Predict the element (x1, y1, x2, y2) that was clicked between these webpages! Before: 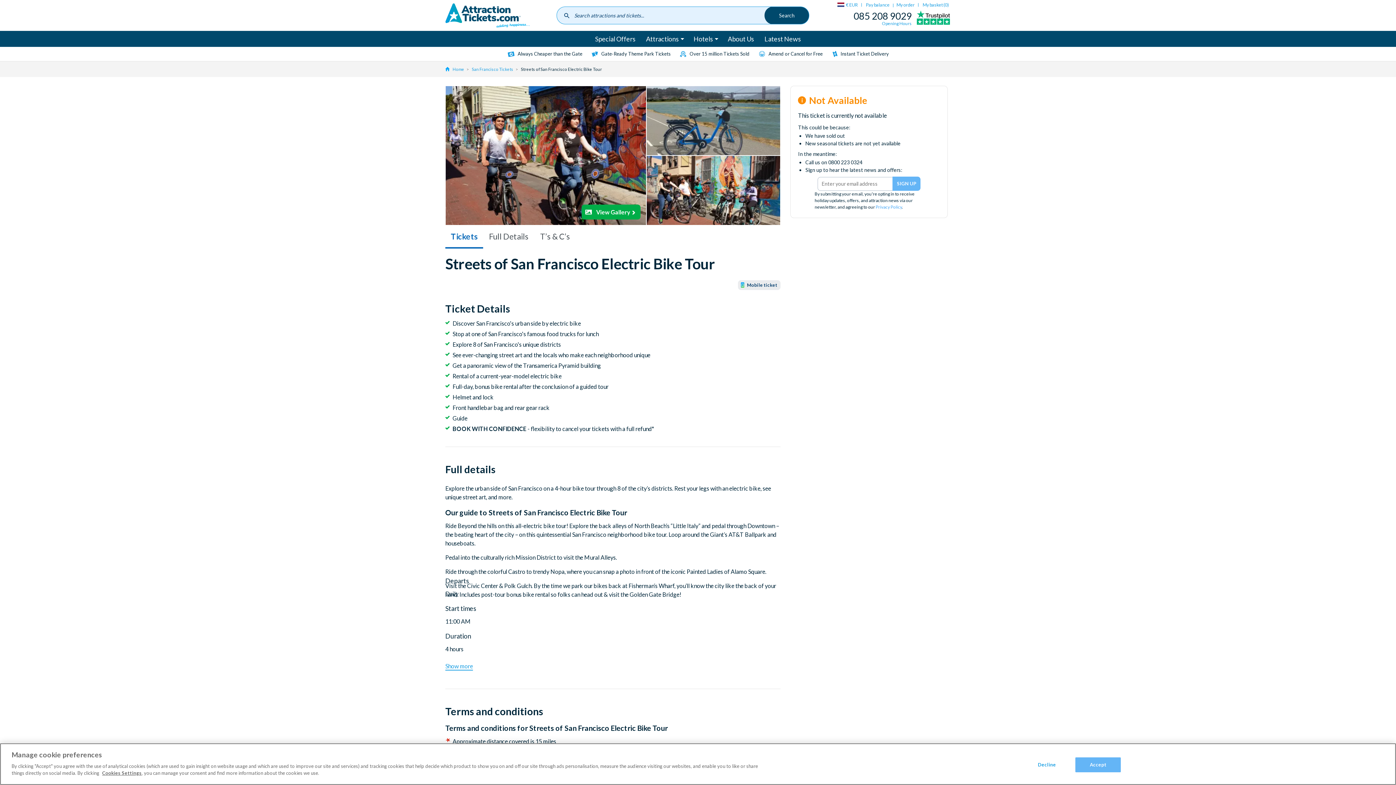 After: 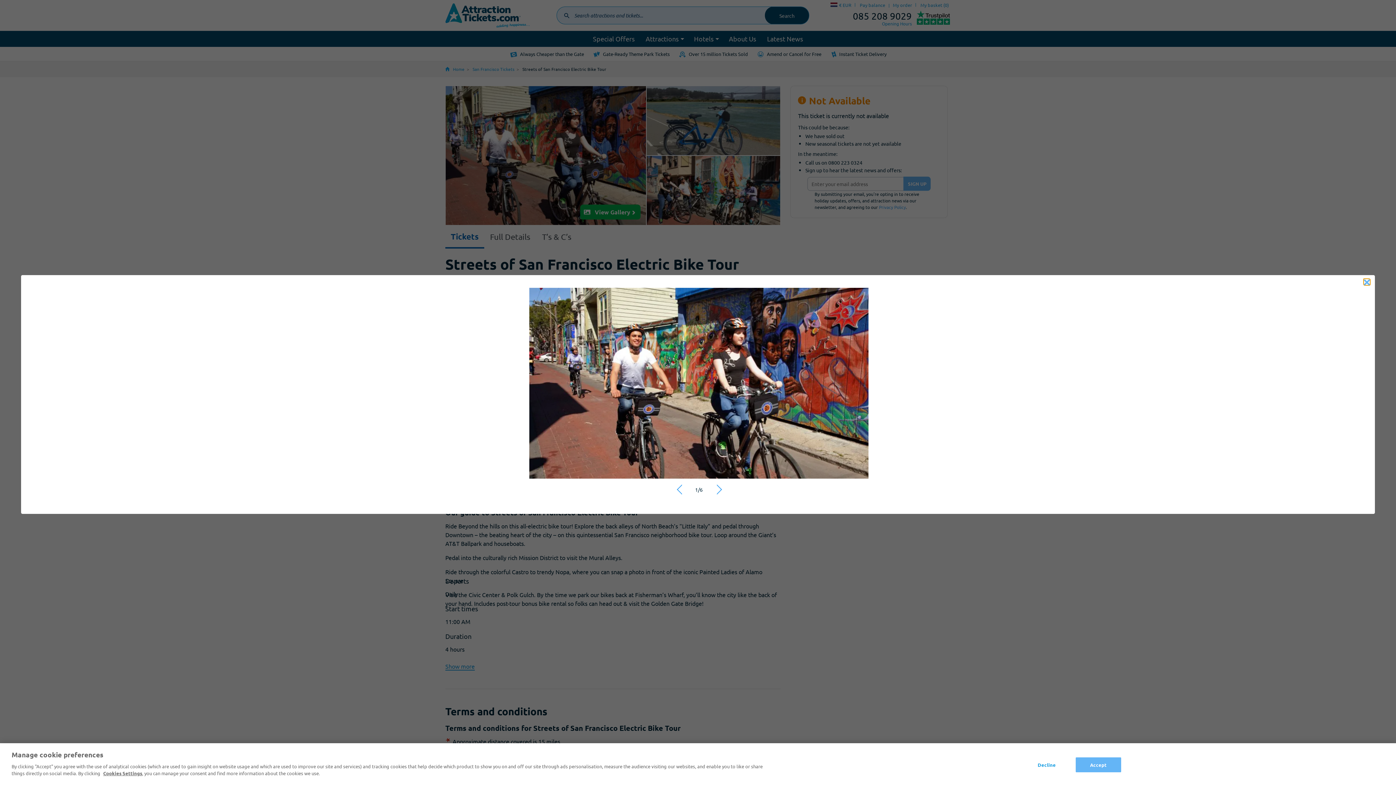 Action: label: View Gallery bbox: (581, 204, 640, 219)